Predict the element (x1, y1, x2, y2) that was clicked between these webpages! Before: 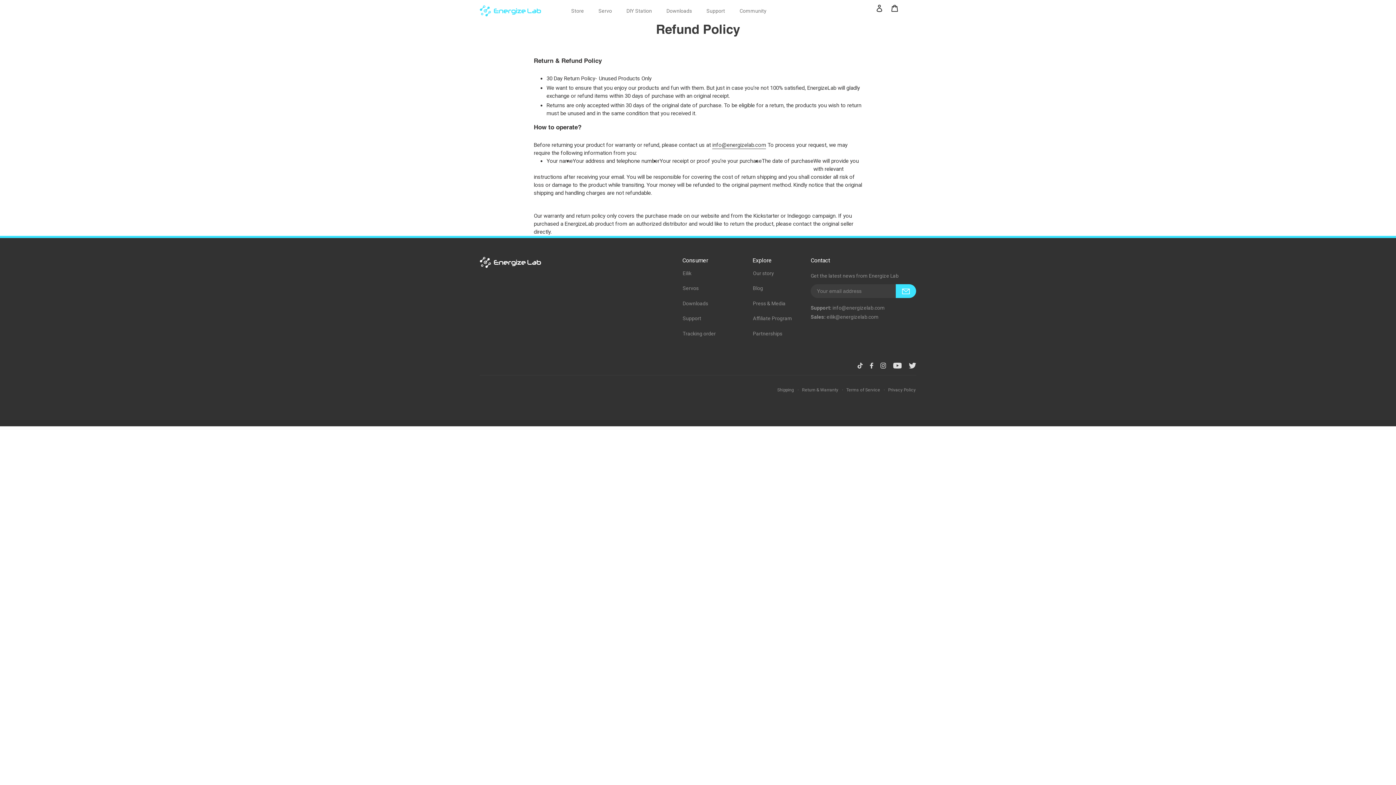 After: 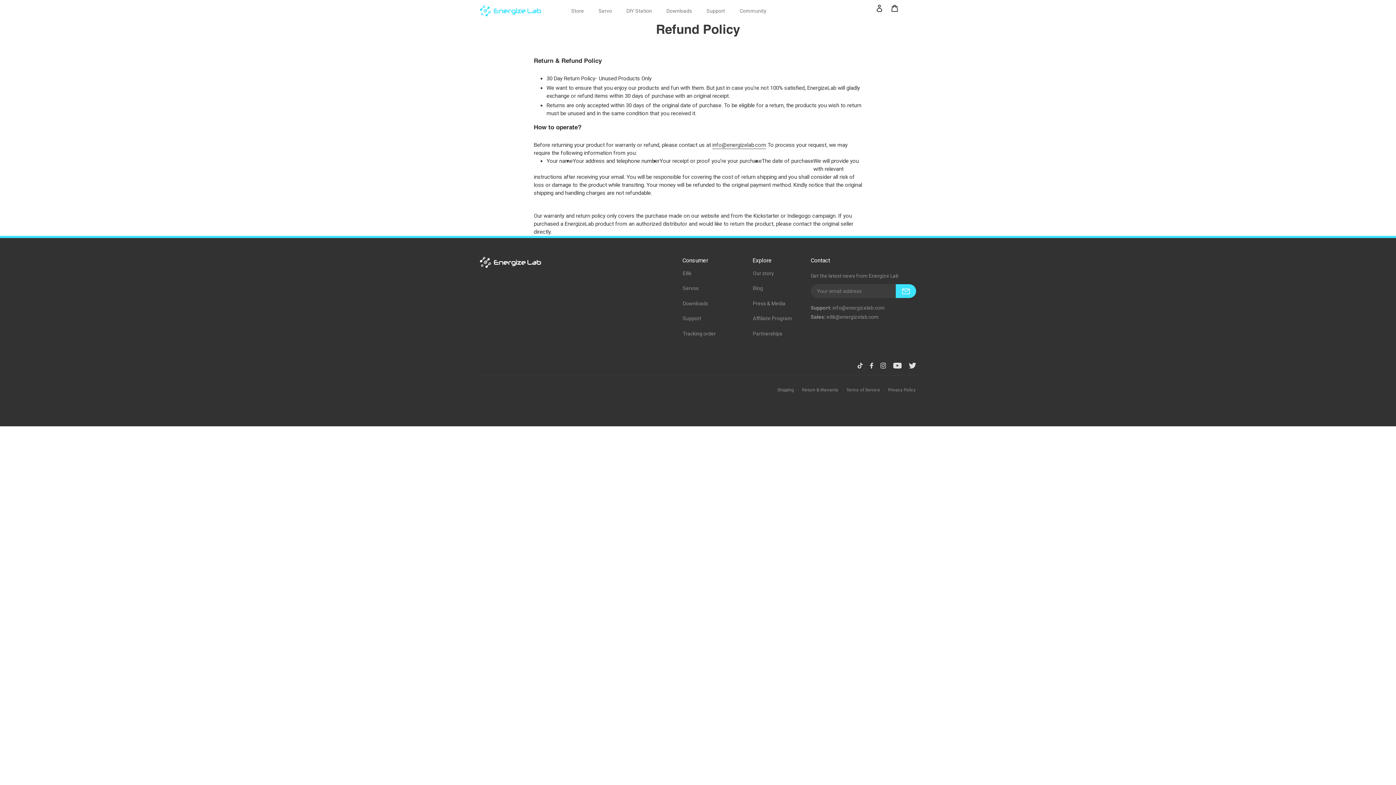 Action: bbox: (896, 284, 916, 298)